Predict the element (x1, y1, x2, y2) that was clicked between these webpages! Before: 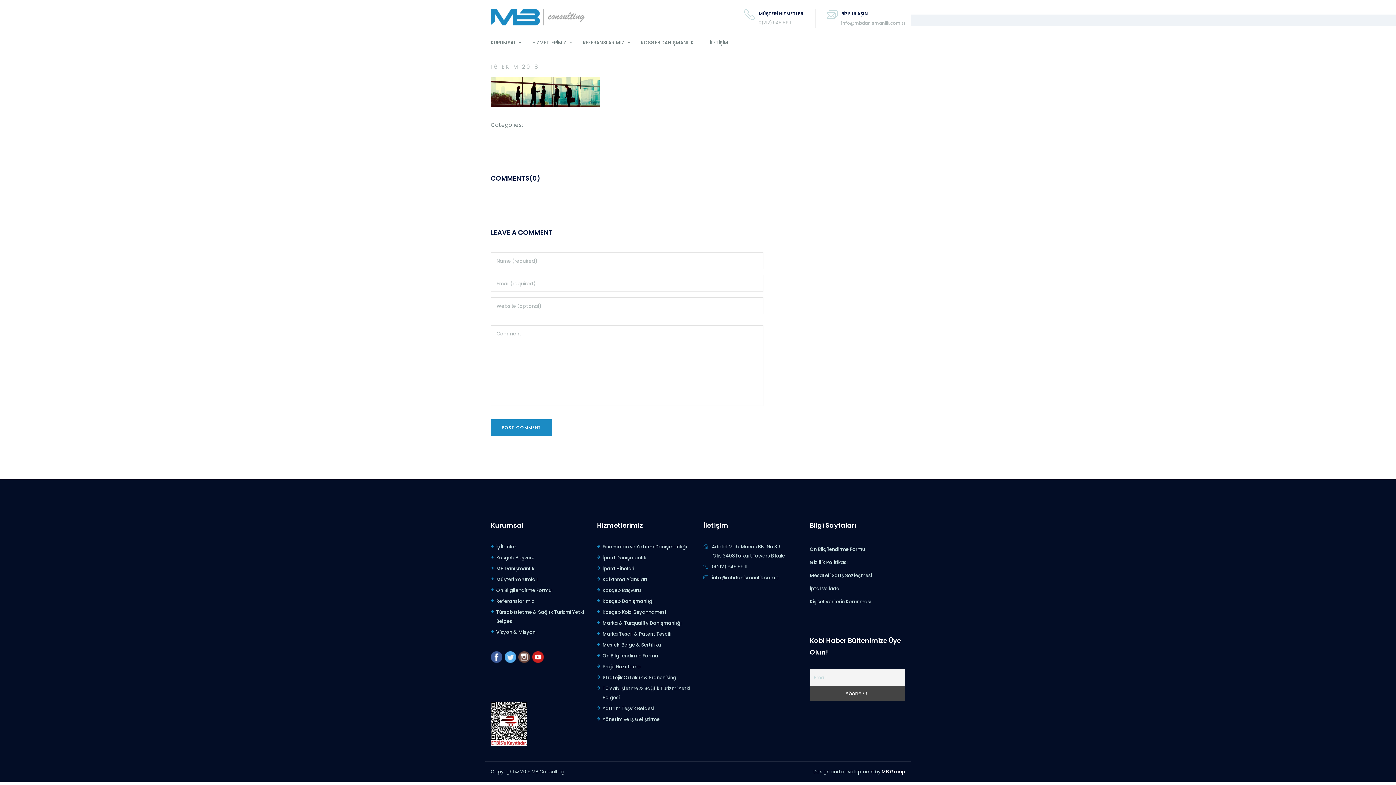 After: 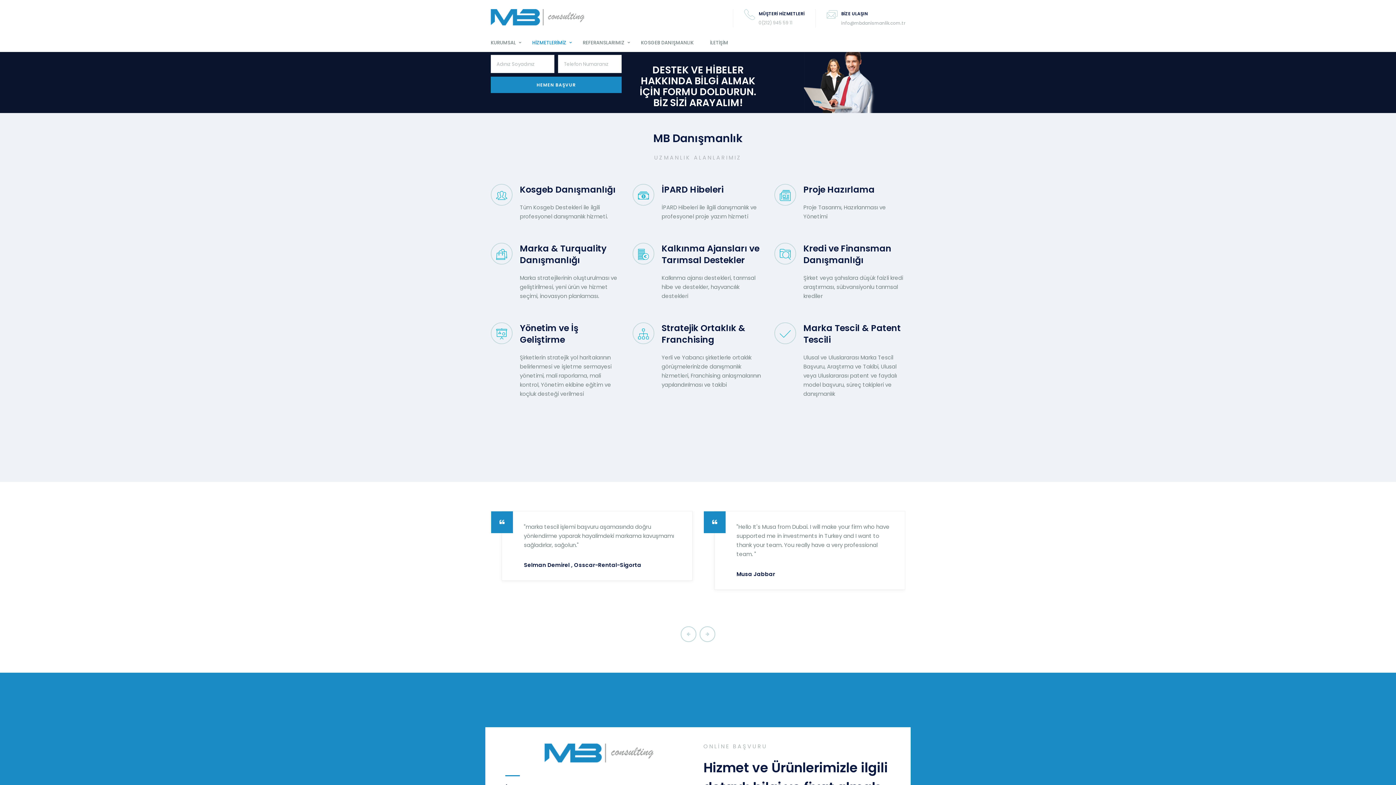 Action: bbox: (532, 33, 572, 51) label: HİZMETLERİMİZ